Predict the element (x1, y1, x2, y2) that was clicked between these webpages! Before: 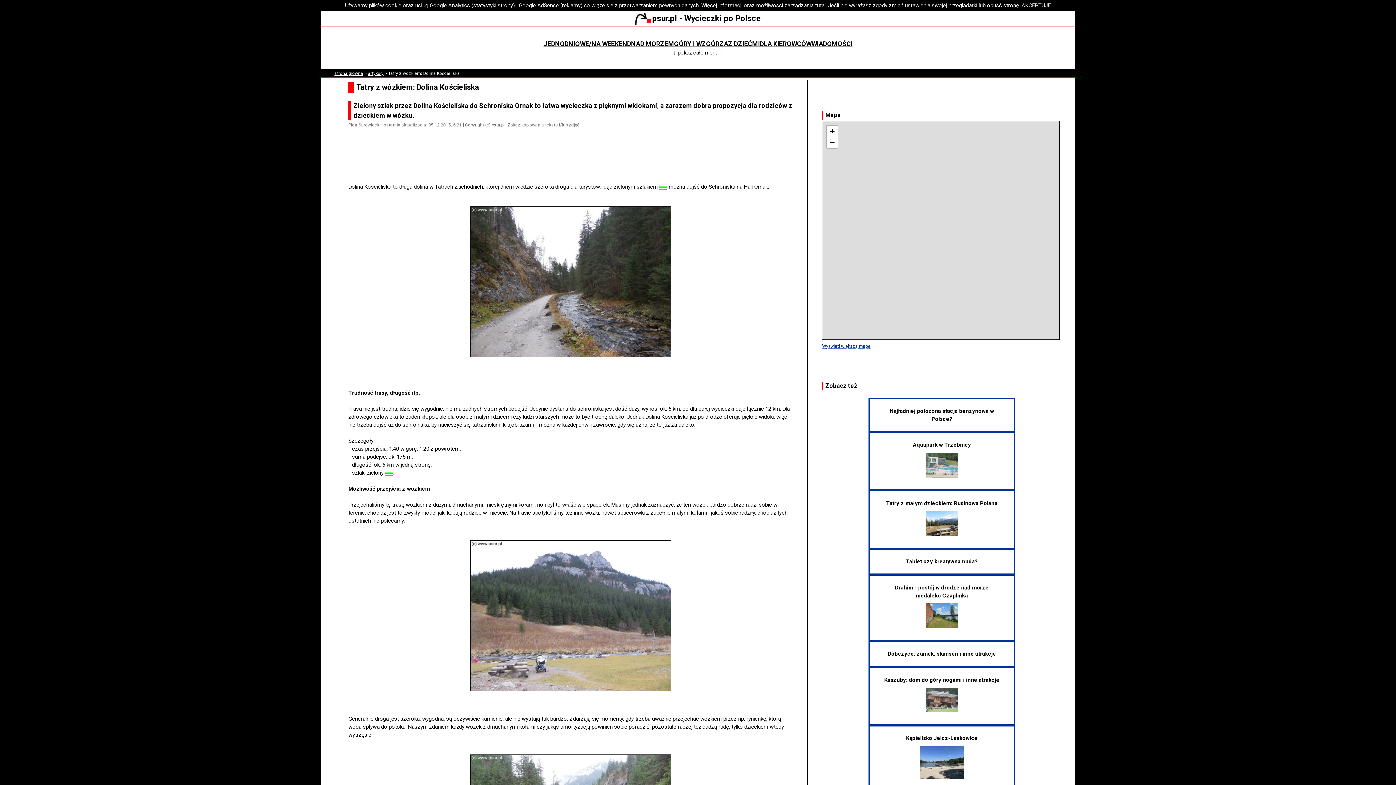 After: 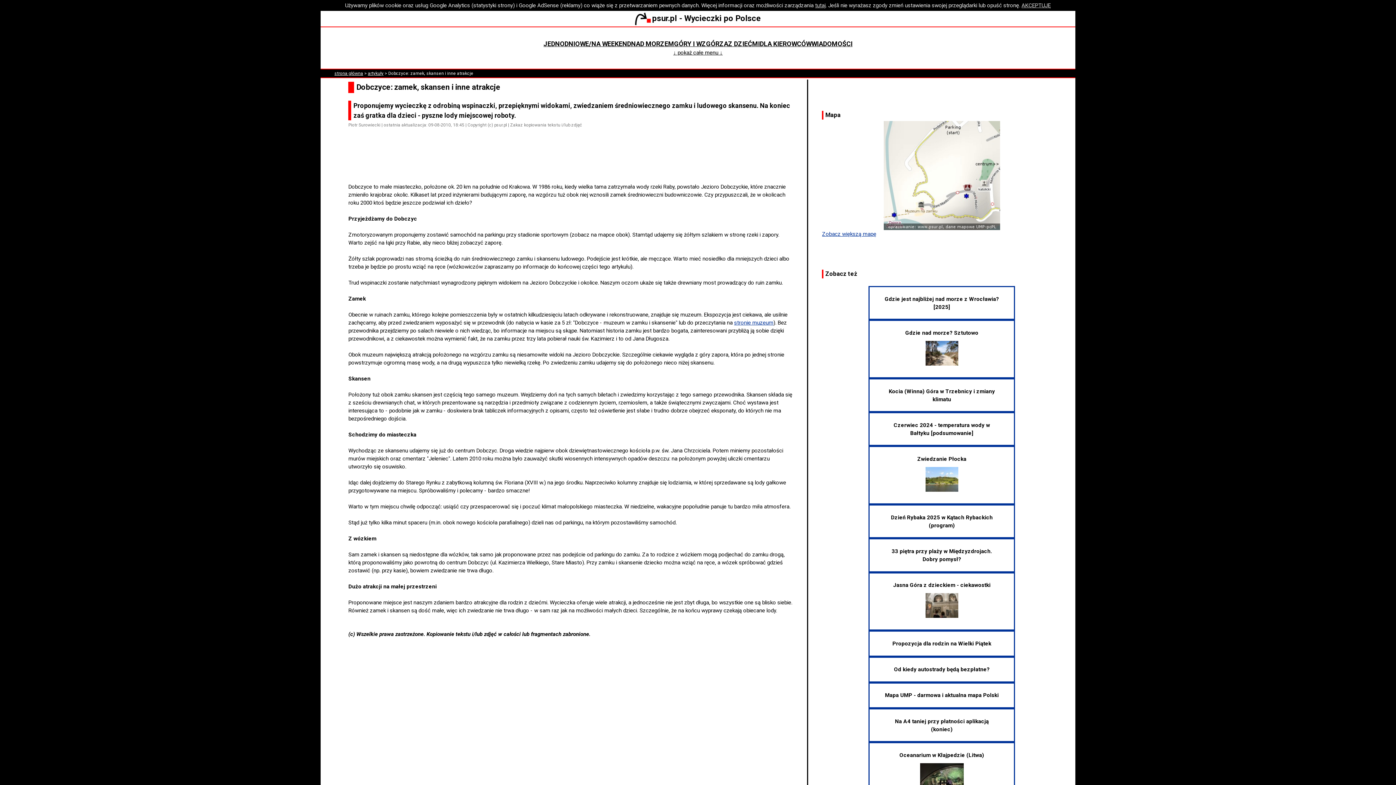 Action: label: Dobczyce: zamek, skansen i inne atrakcje bbox: (887, 651, 996, 657)